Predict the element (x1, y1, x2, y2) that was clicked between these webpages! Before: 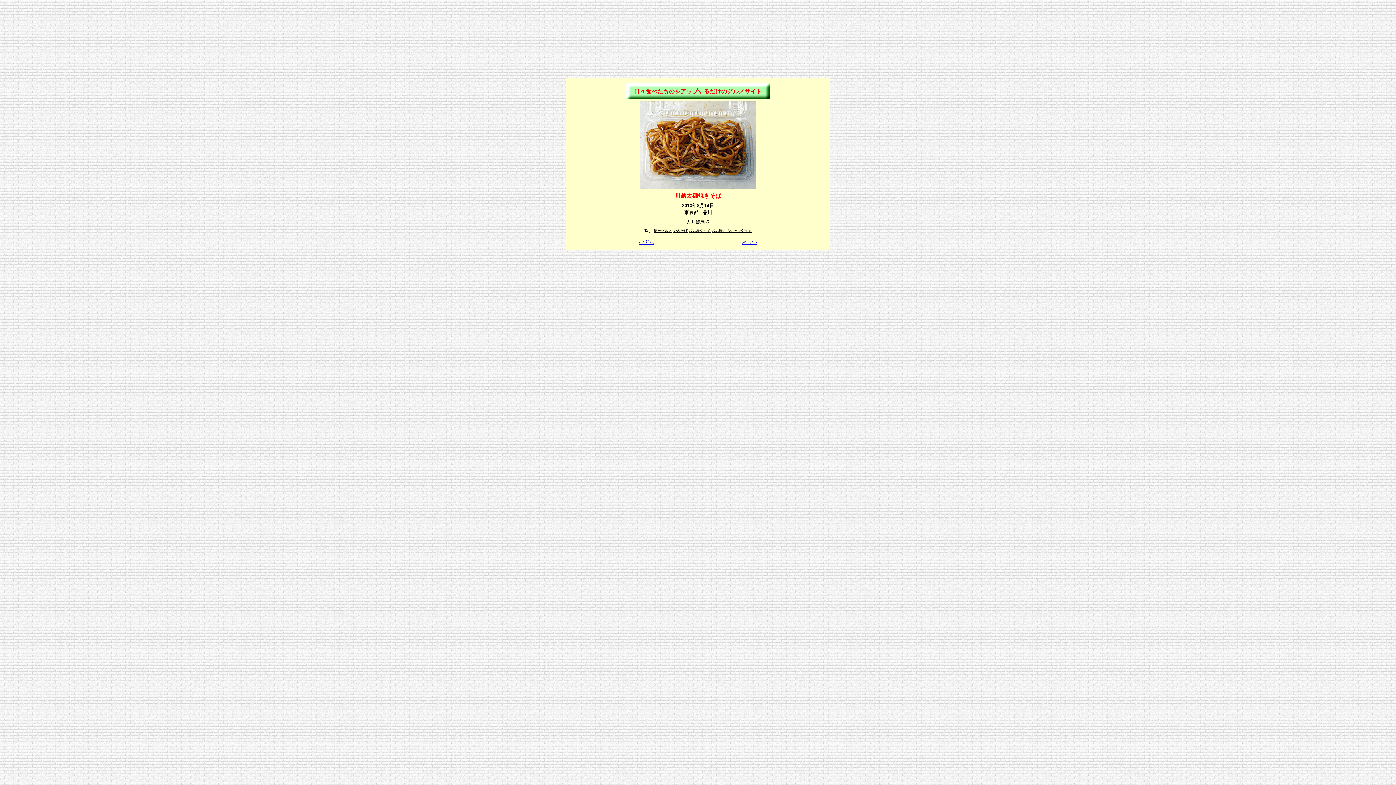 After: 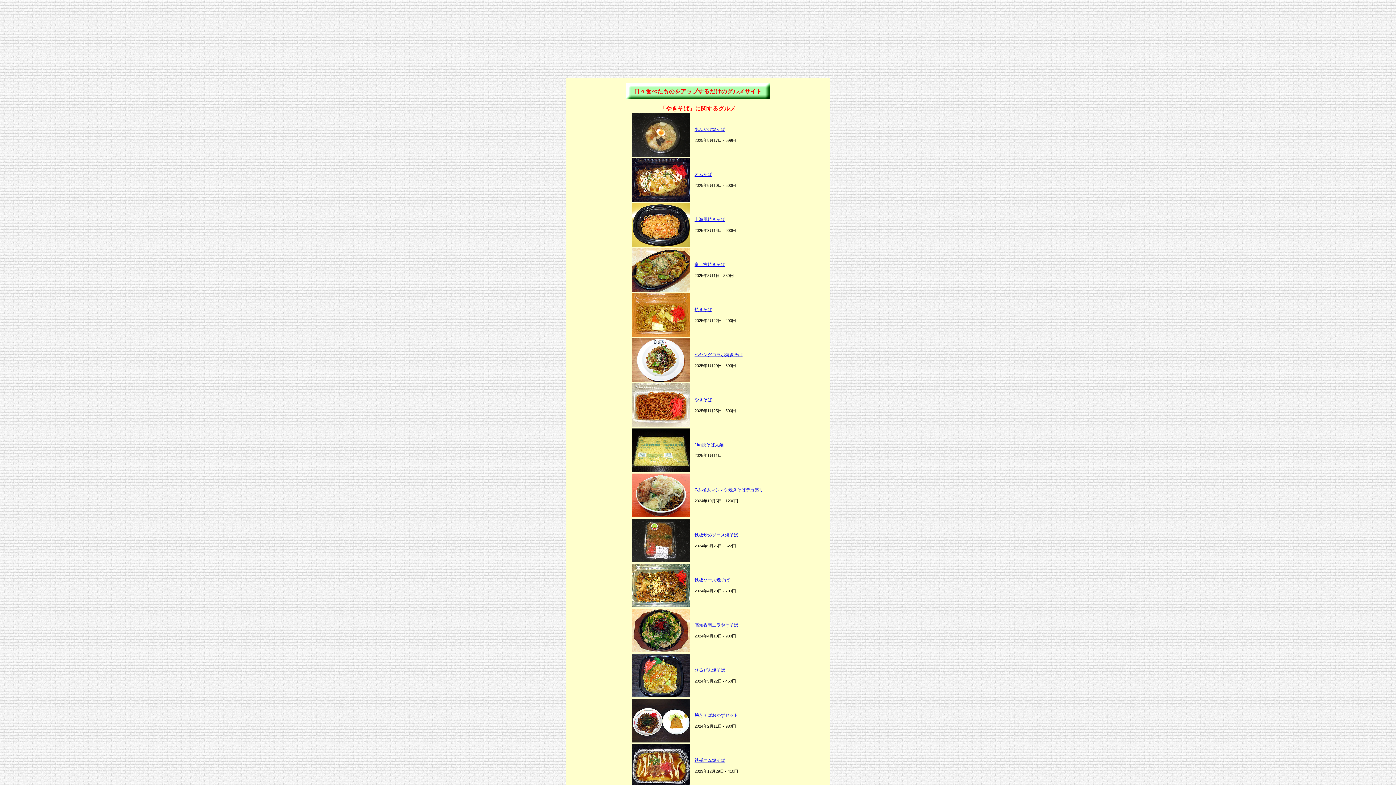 Action: bbox: (673, 228, 687, 232) label: やきそば